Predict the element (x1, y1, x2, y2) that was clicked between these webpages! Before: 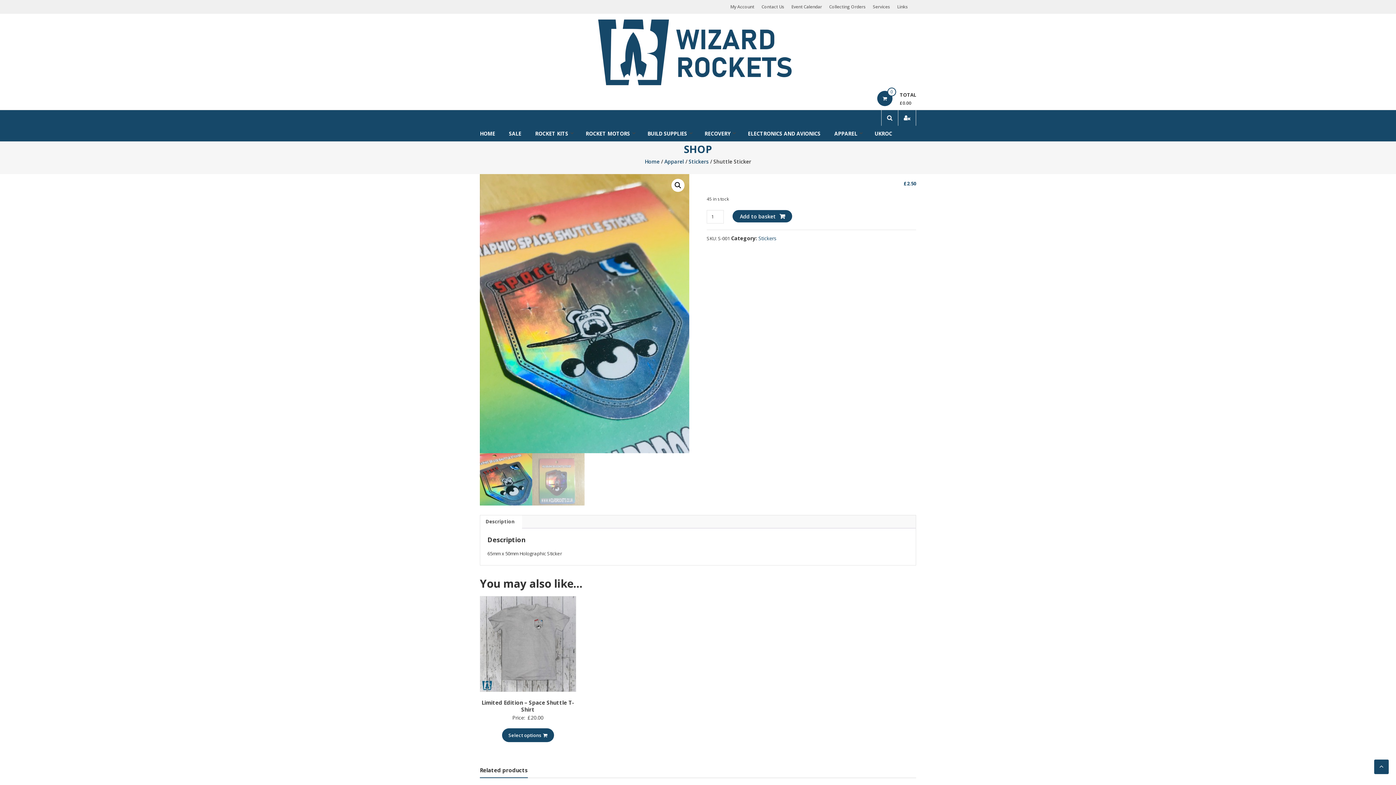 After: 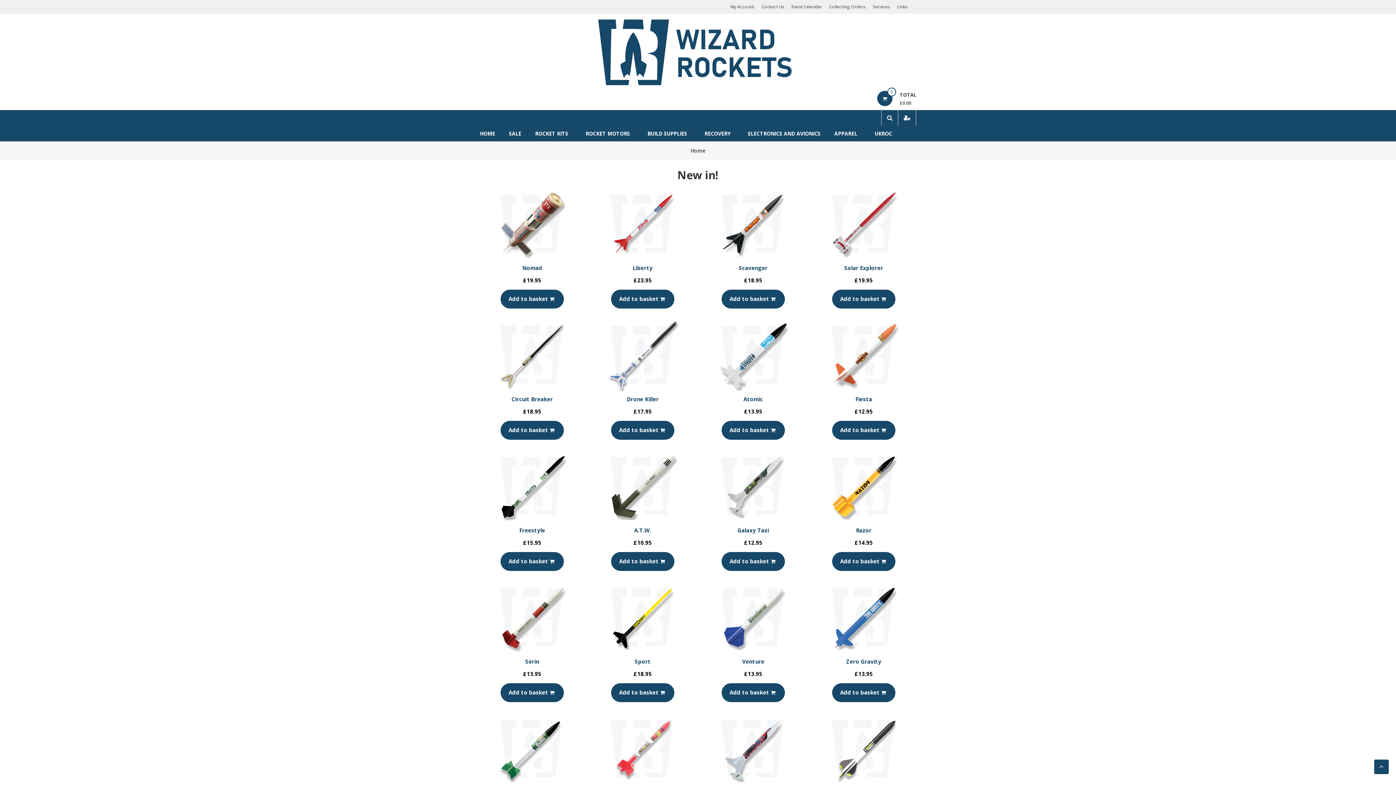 Action: bbox: (480, 18, 912, 85)